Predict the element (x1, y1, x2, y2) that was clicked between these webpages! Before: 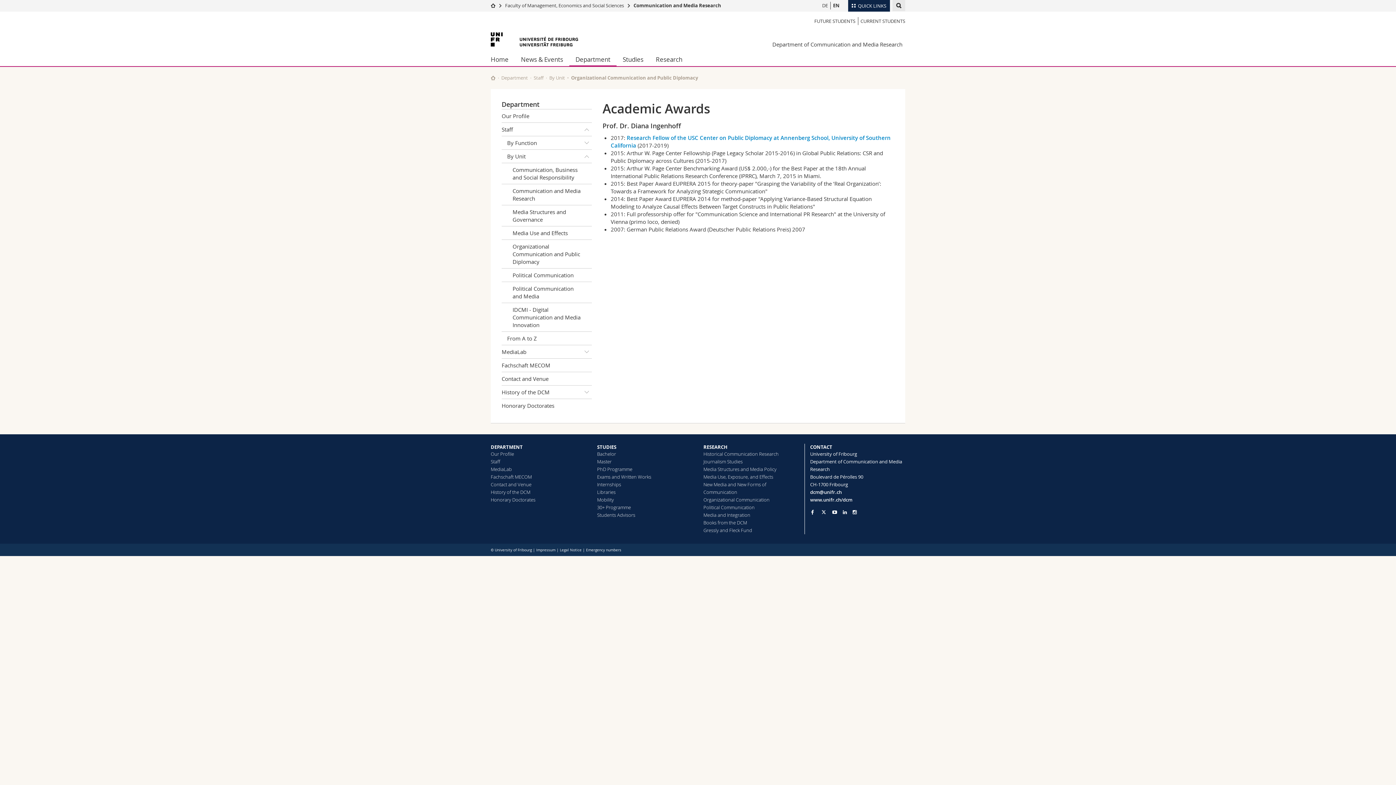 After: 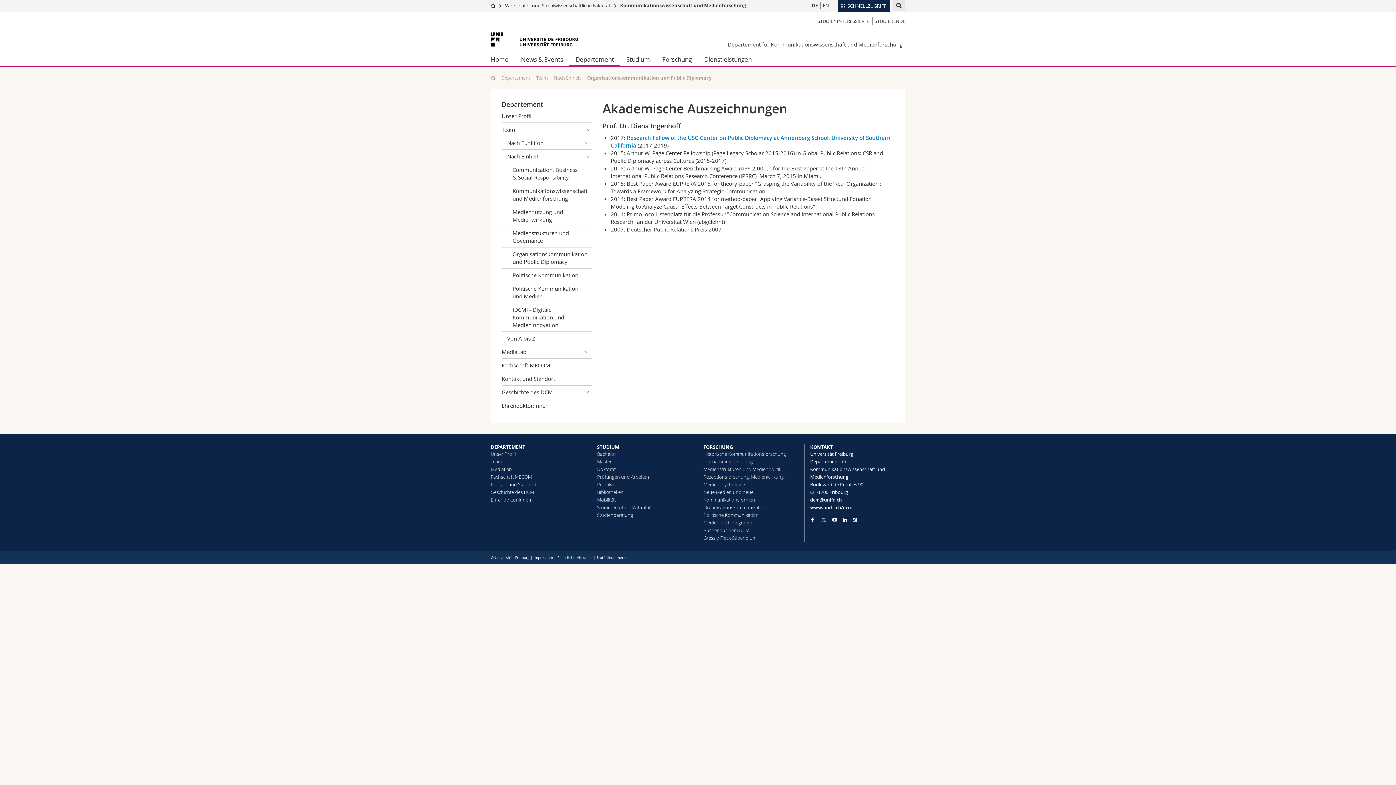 Action: label: DE bbox: (820, 1, 830, 9)